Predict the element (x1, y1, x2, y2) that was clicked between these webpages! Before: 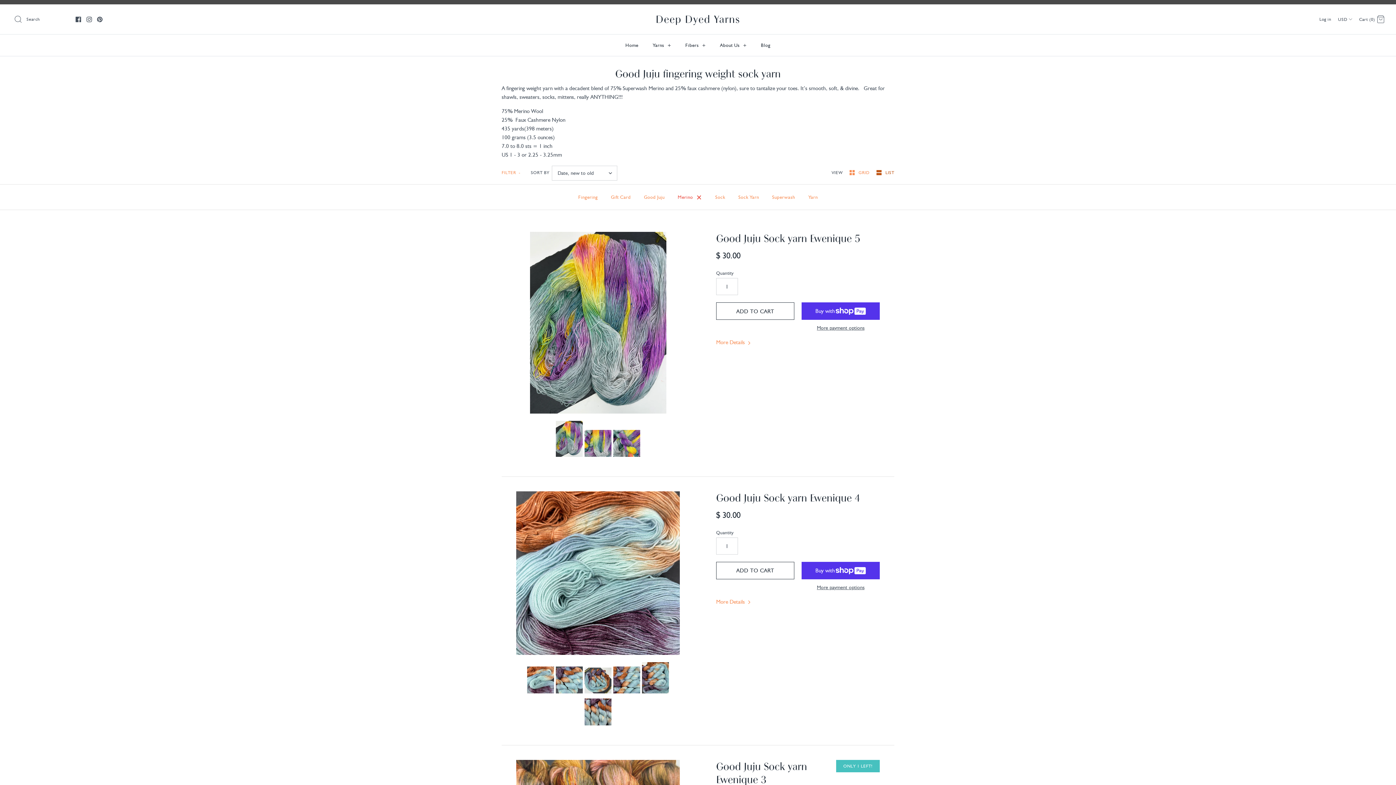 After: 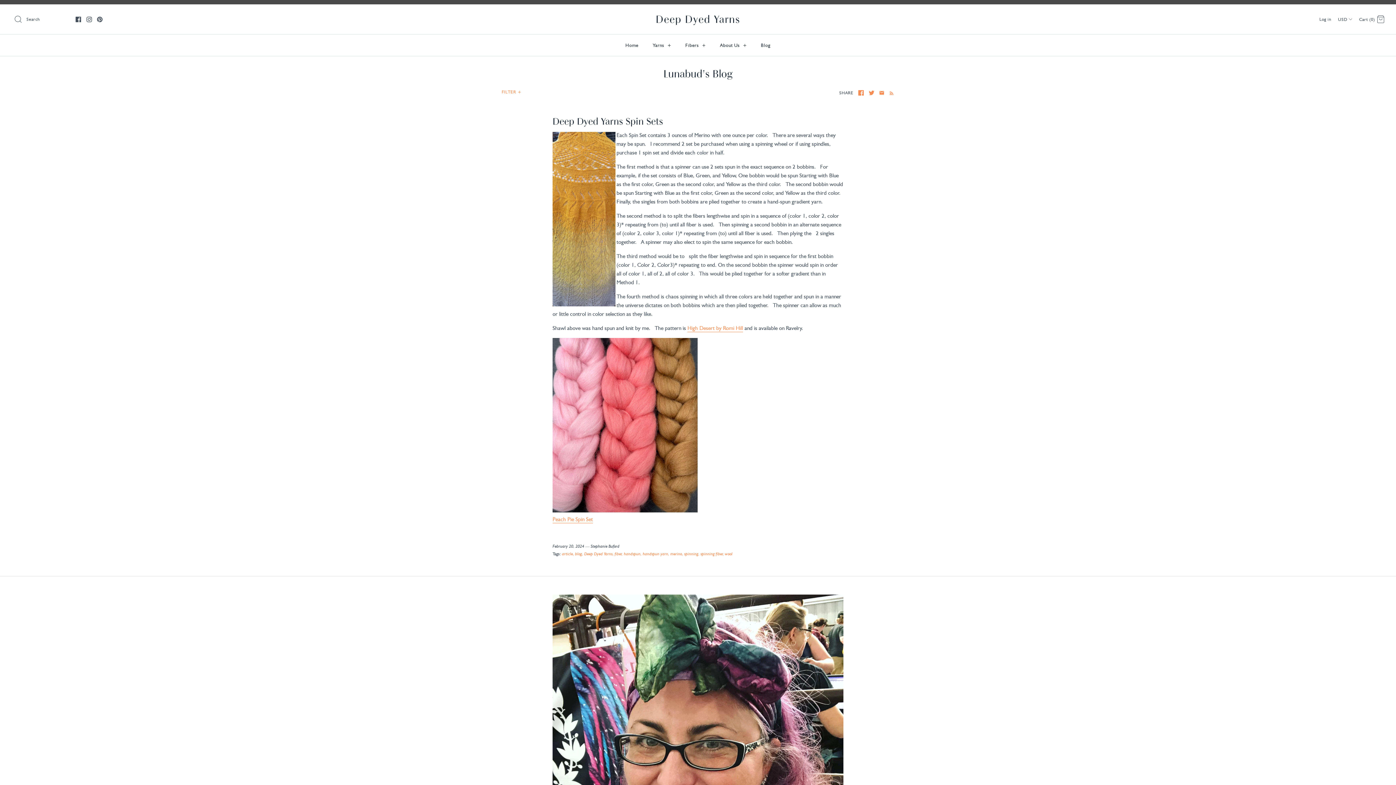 Action: bbox: (754, 34, 777, 56) label: Blog